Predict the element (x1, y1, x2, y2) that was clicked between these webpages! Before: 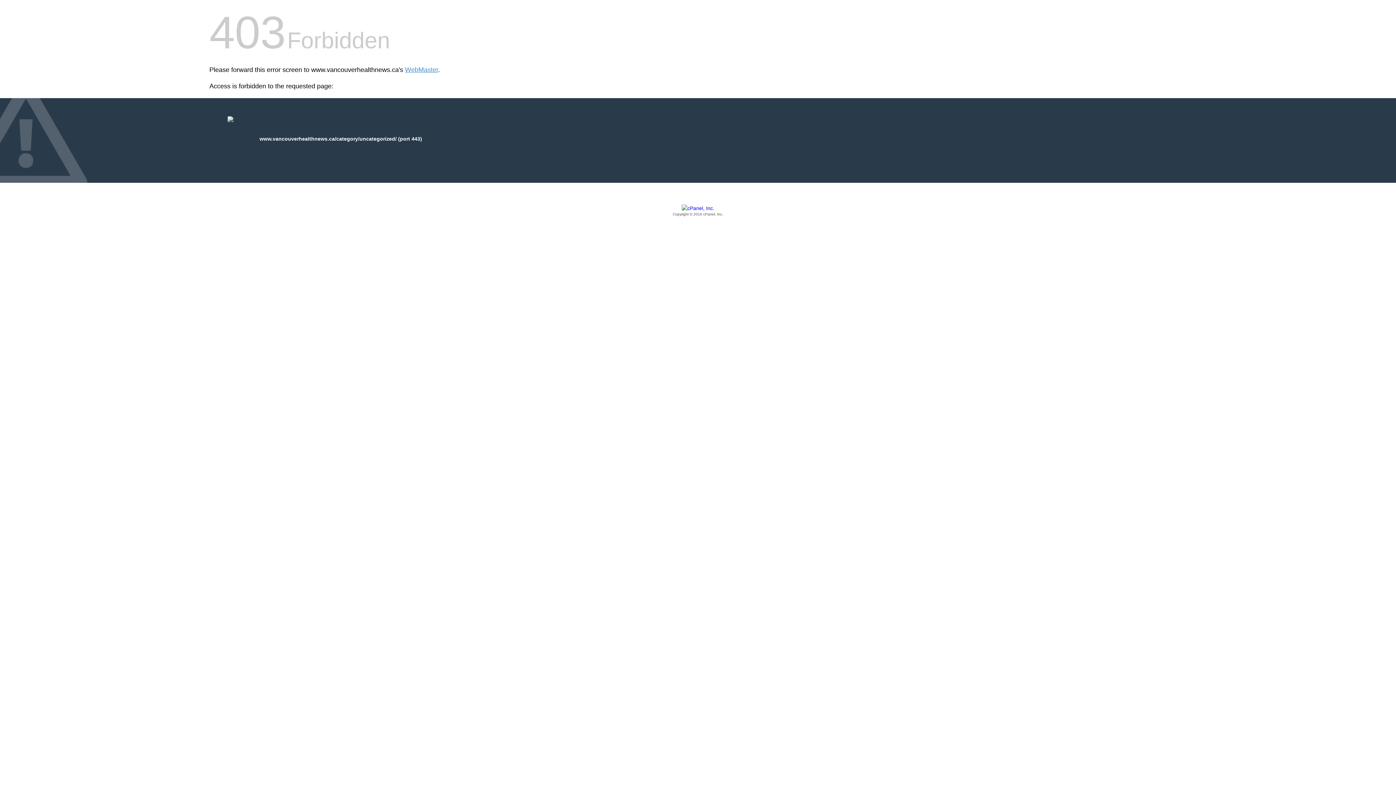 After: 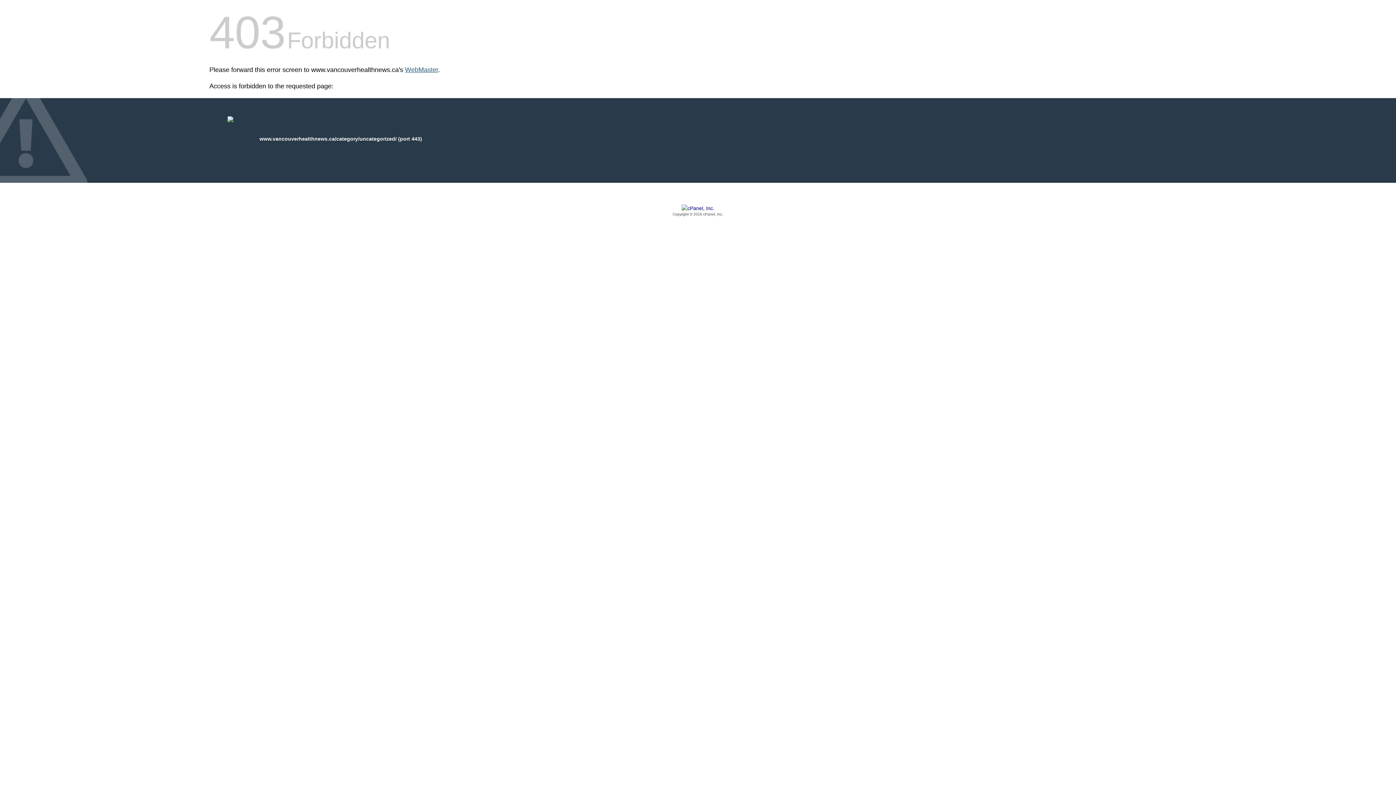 Action: bbox: (405, 66, 438, 73) label: WebMaster